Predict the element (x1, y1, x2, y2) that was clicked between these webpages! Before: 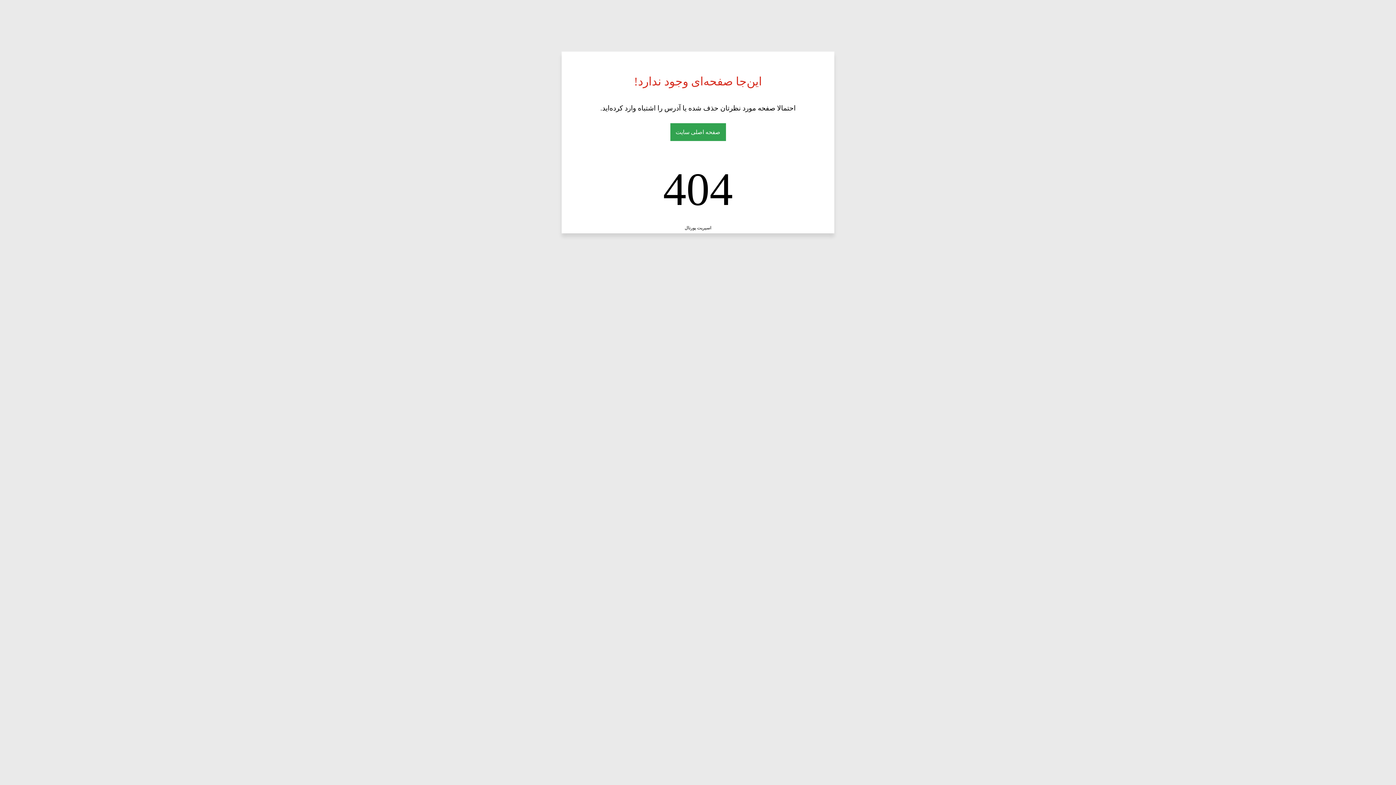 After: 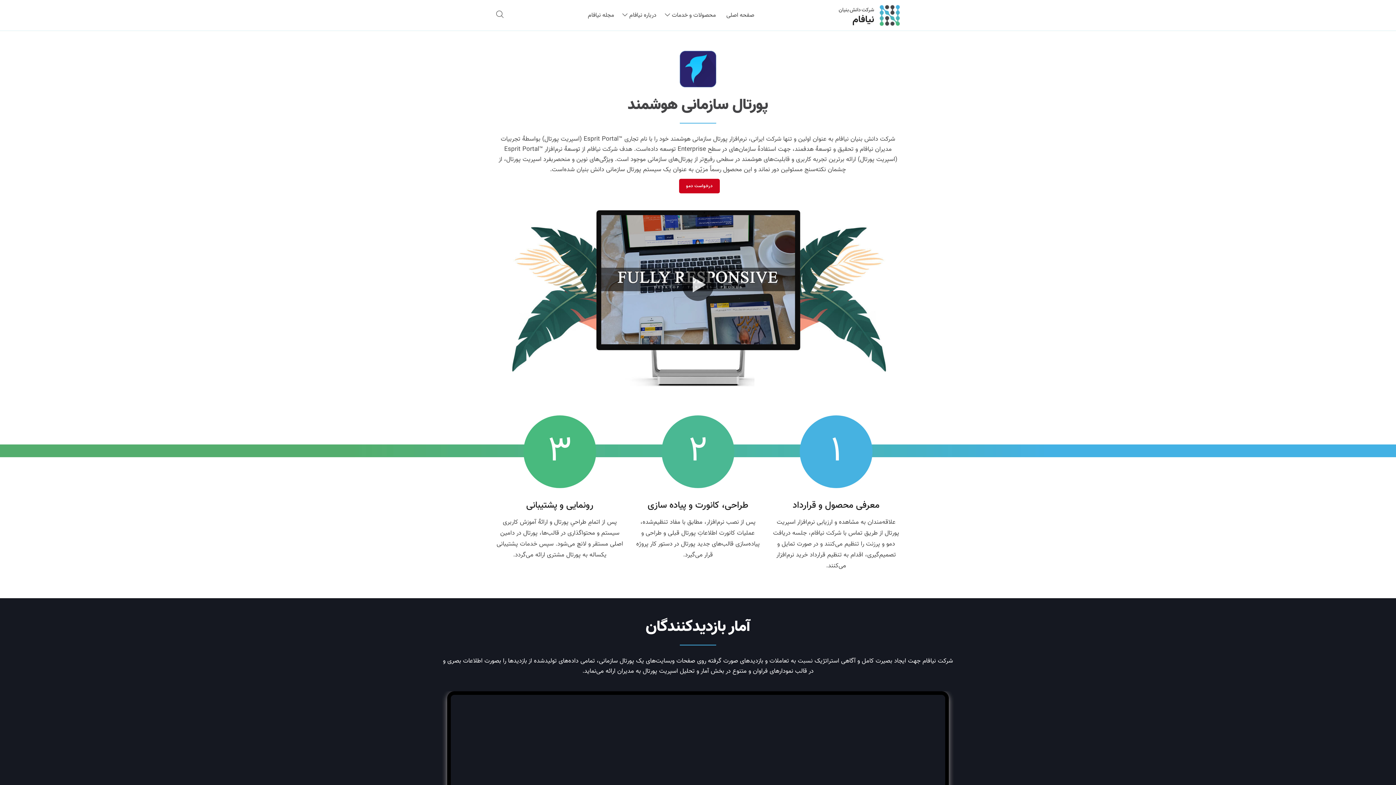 Action: label: اسپریت پورتال bbox: (684, 225, 711, 230)